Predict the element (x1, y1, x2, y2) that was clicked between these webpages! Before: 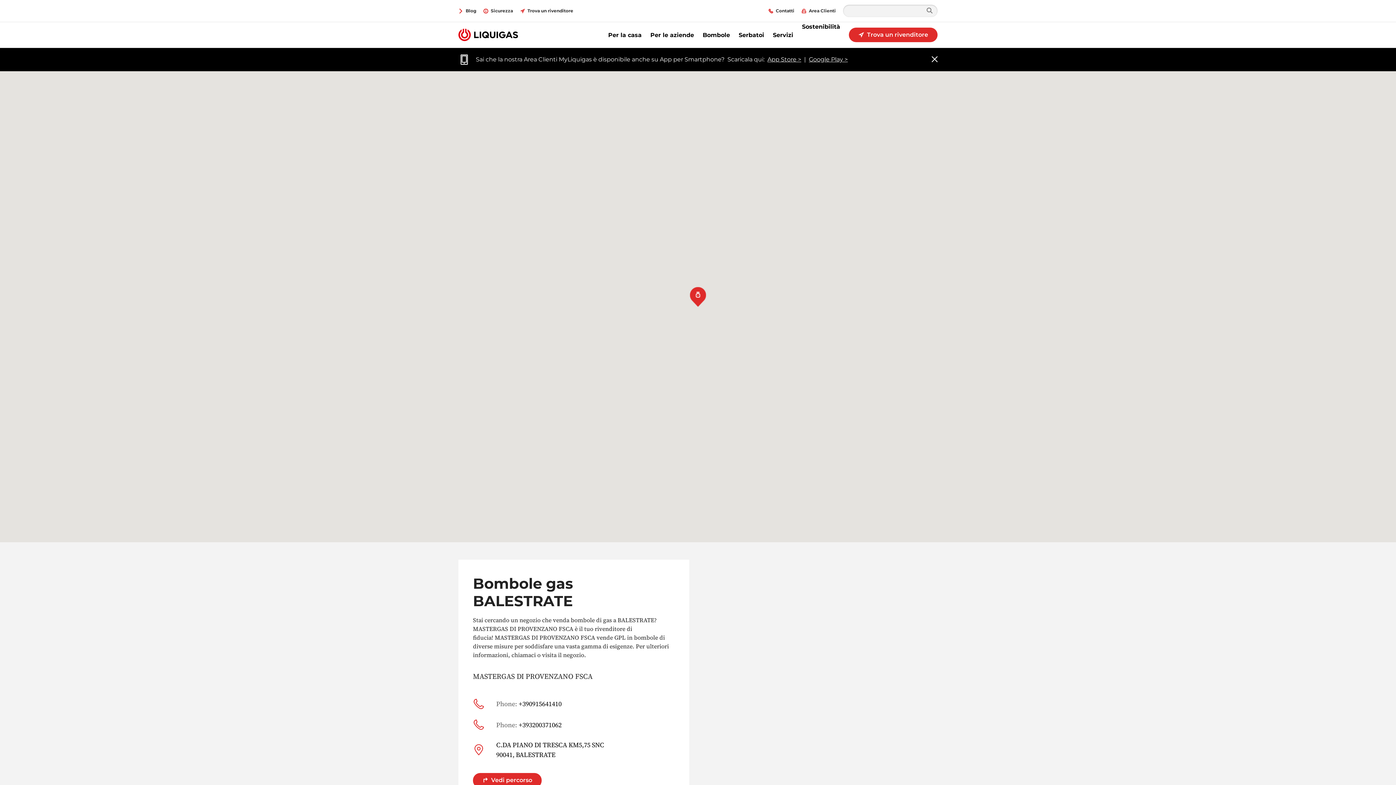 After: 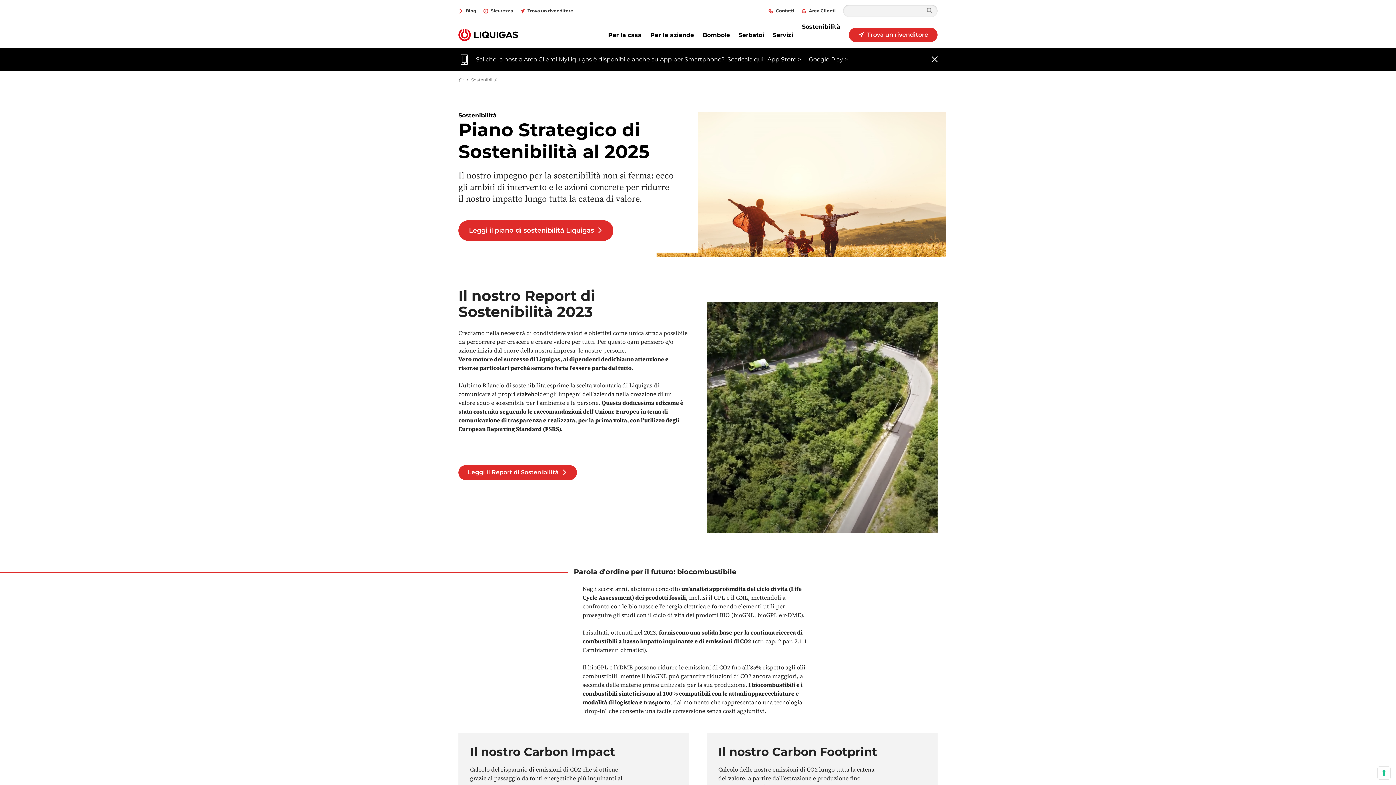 Action: bbox: (802, 22, 840, 47) label: Sostenibilità